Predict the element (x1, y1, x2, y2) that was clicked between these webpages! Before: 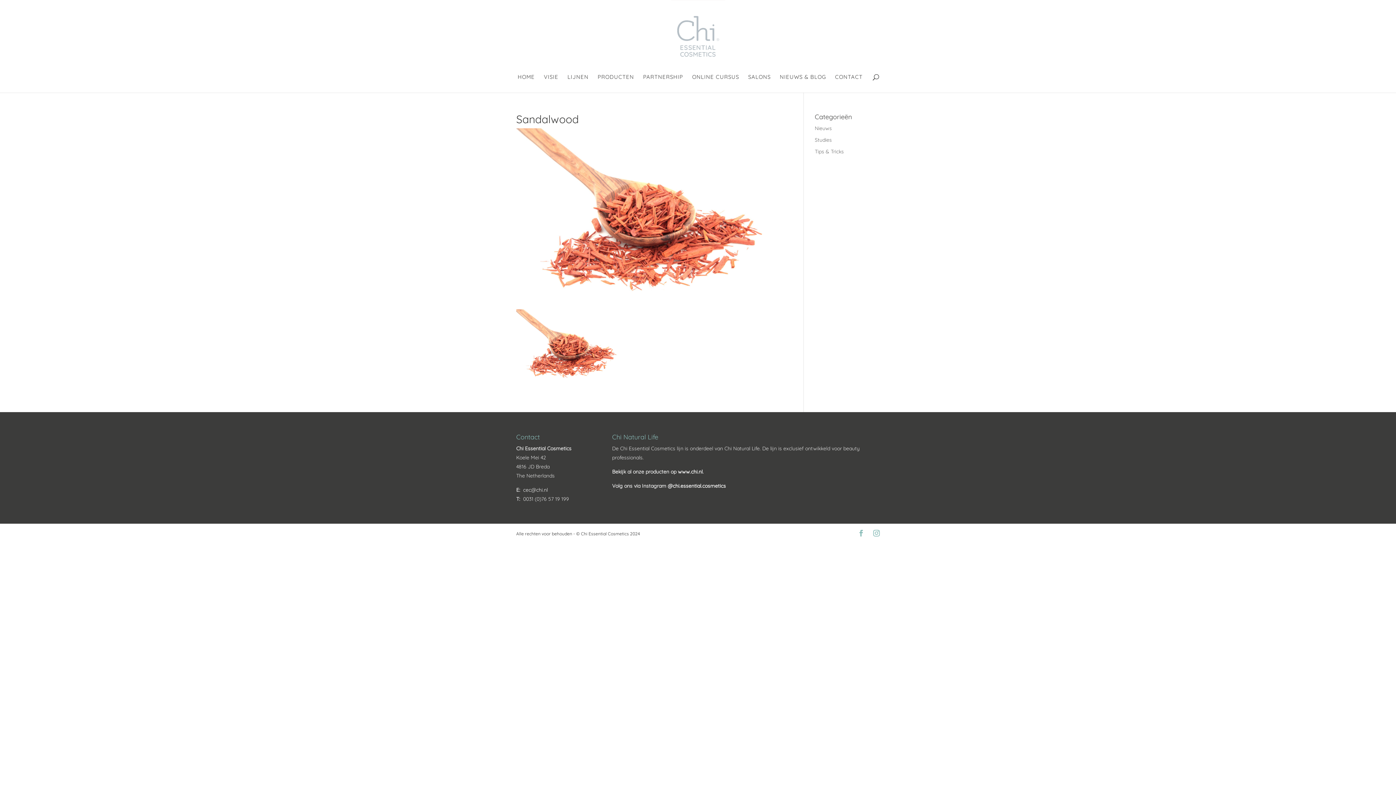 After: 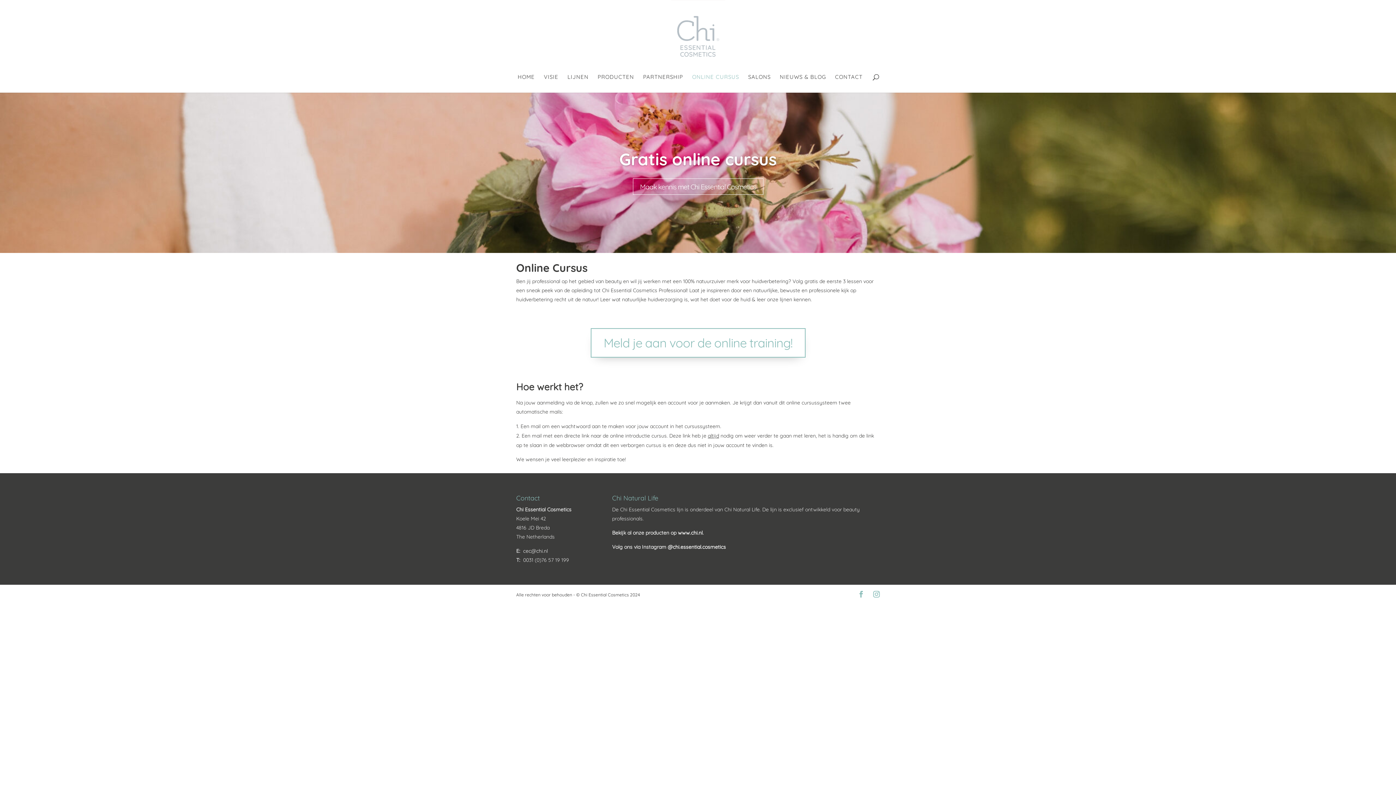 Action: label: ONLINE CURSUS bbox: (692, 74, 739, 92)